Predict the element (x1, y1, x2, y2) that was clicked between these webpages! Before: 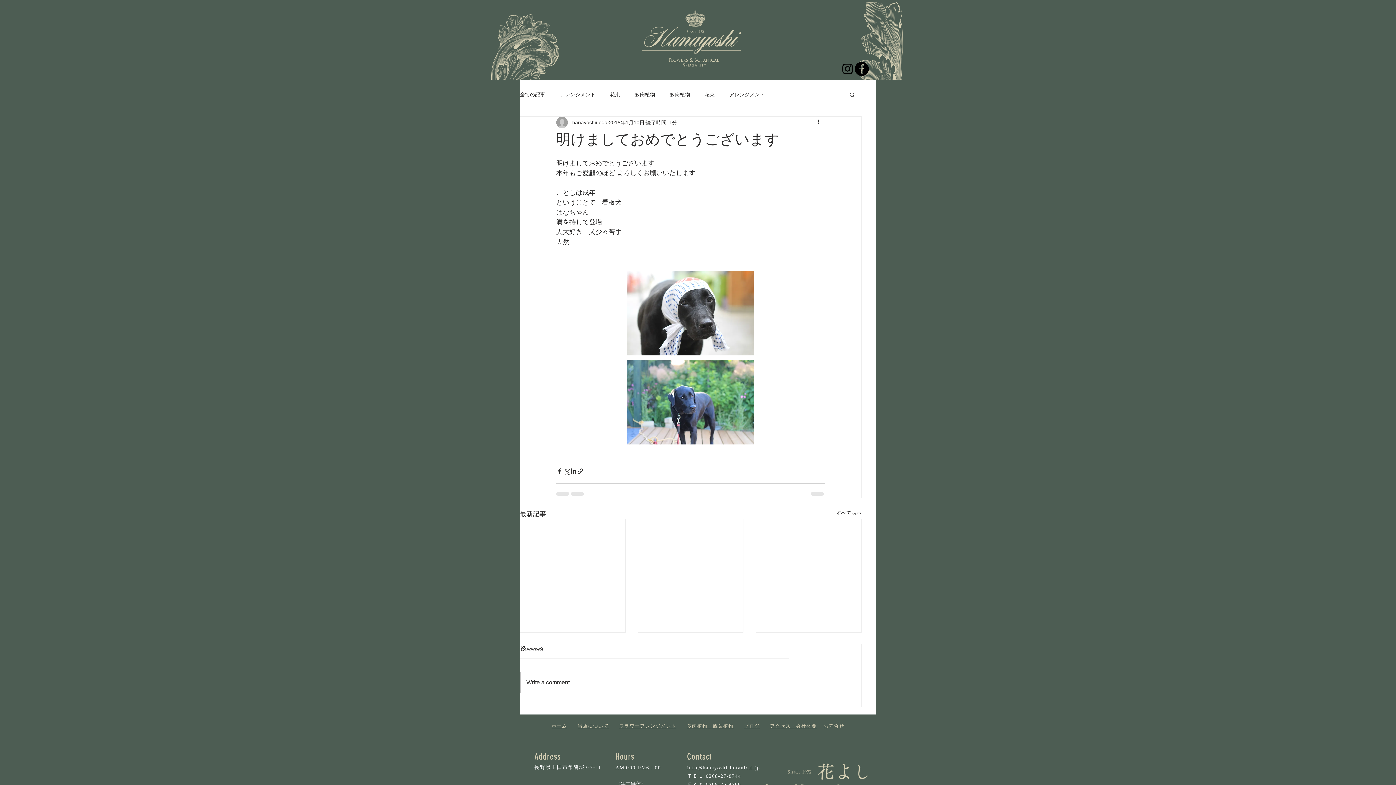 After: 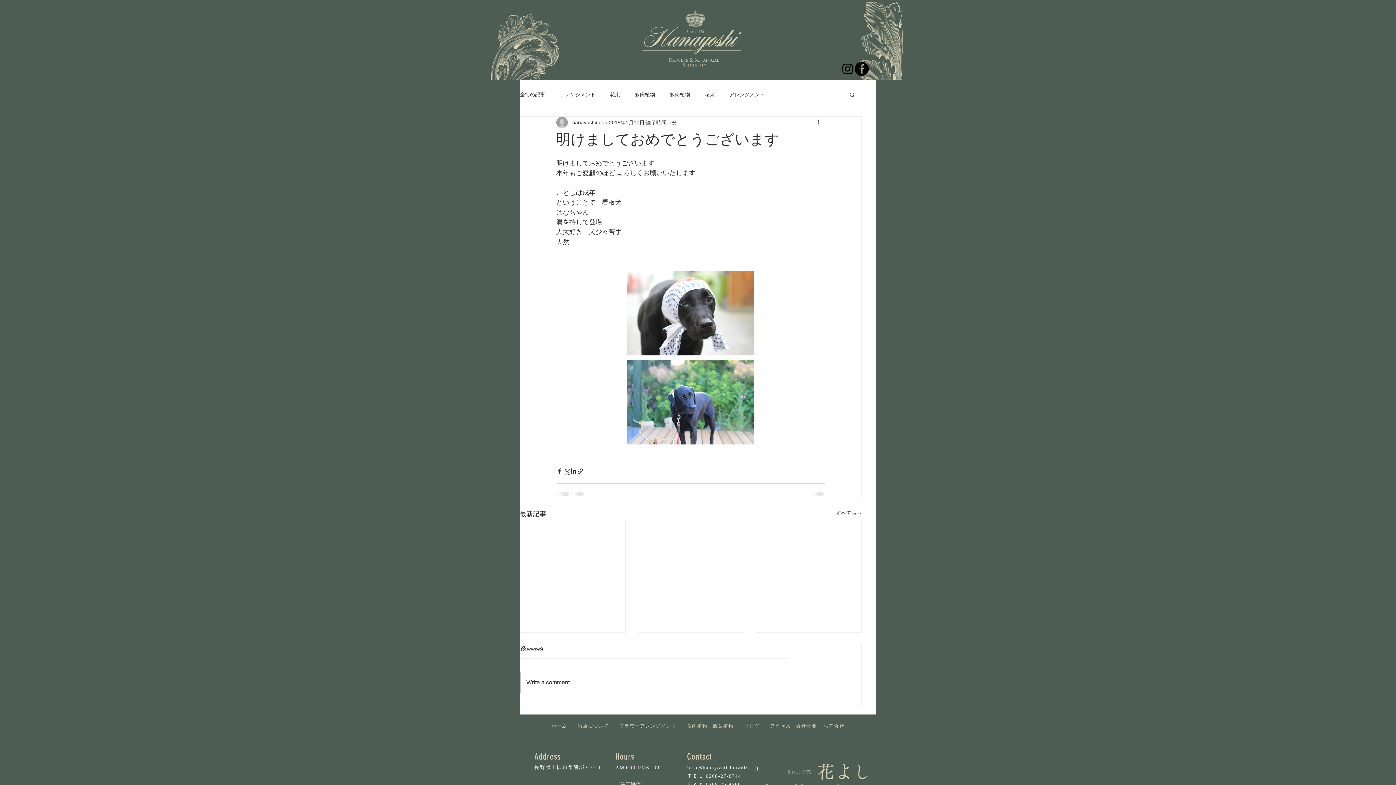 Action: label: info@hanayoshi-botanical.jp bbox: (687, 765, 760, 770)